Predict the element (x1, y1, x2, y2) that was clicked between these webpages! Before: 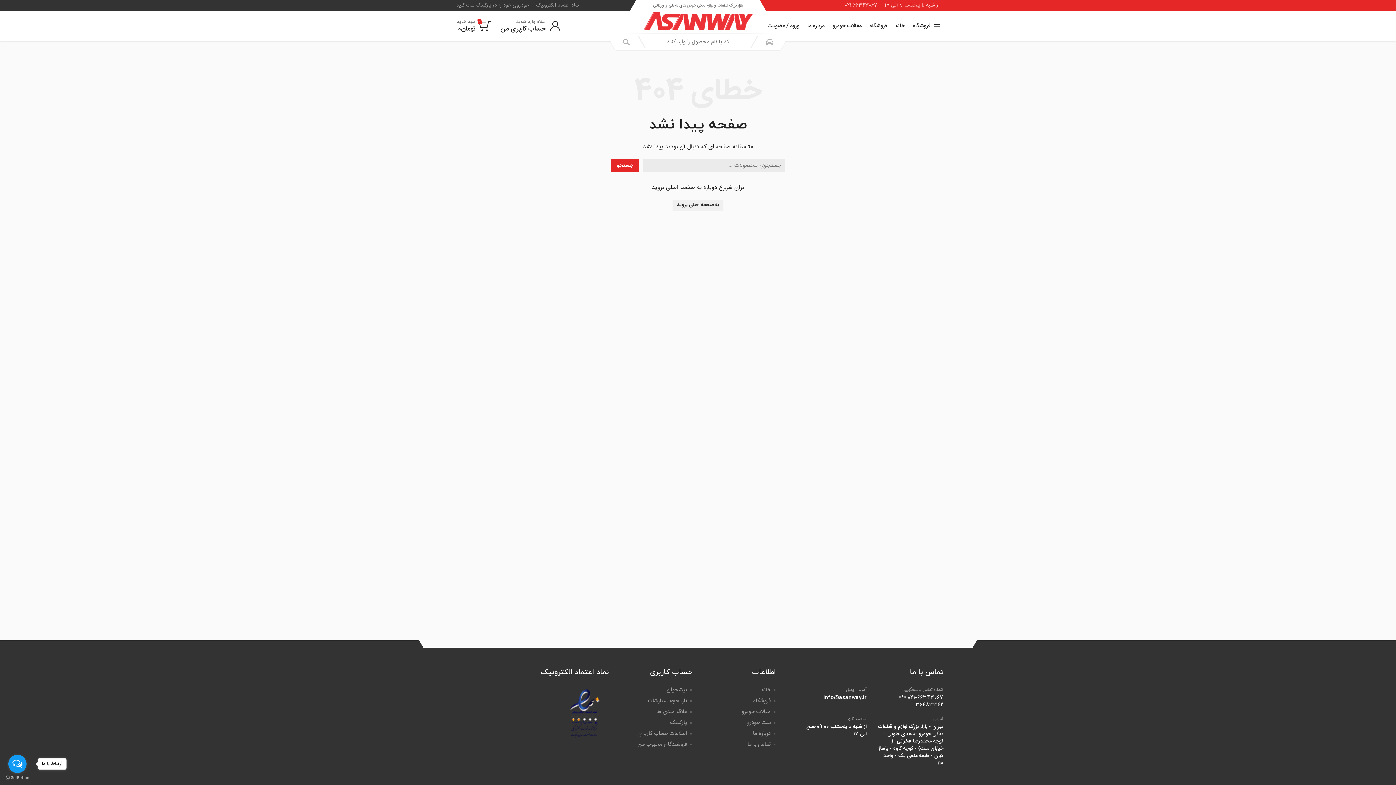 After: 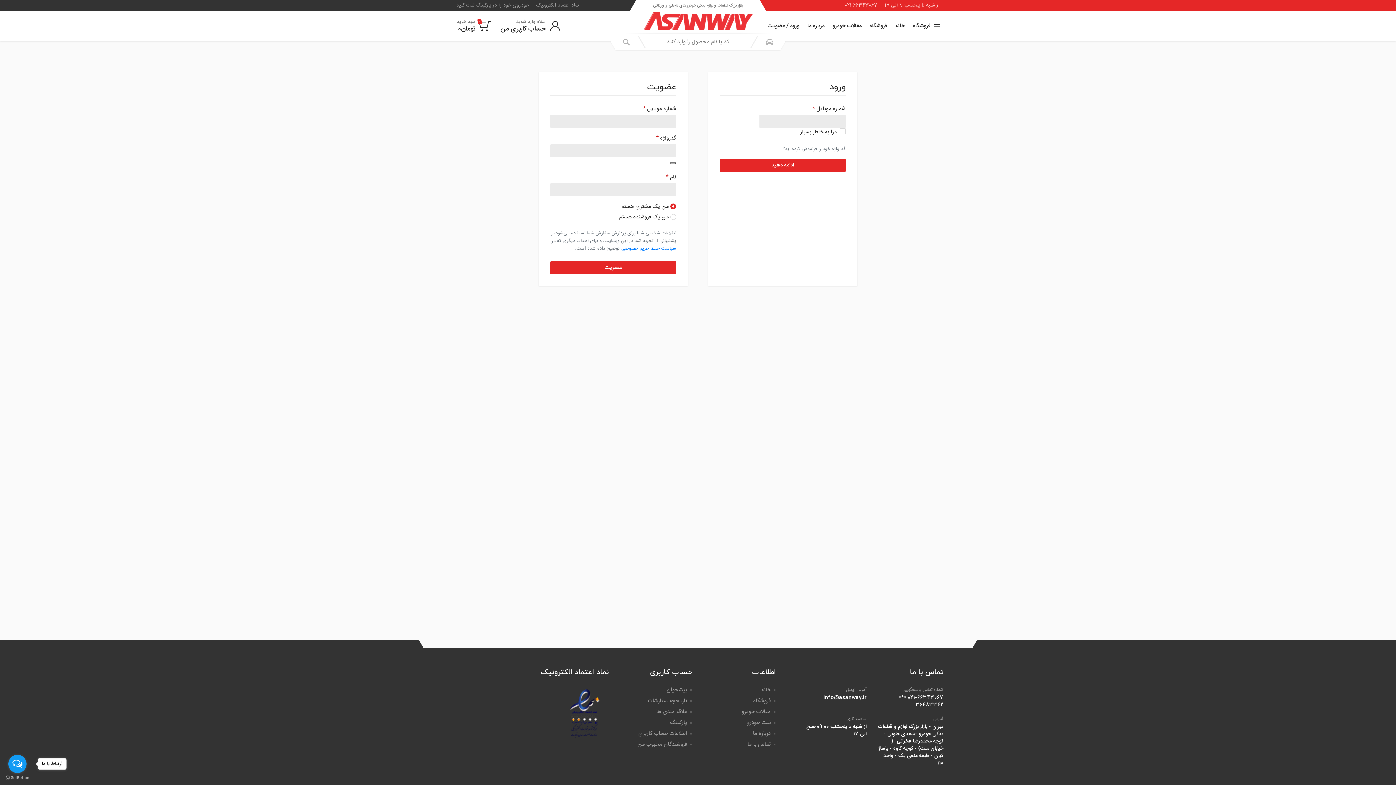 Action: label: اطلاعات حساب کاربری bbox: (638, 729, 687, 738)